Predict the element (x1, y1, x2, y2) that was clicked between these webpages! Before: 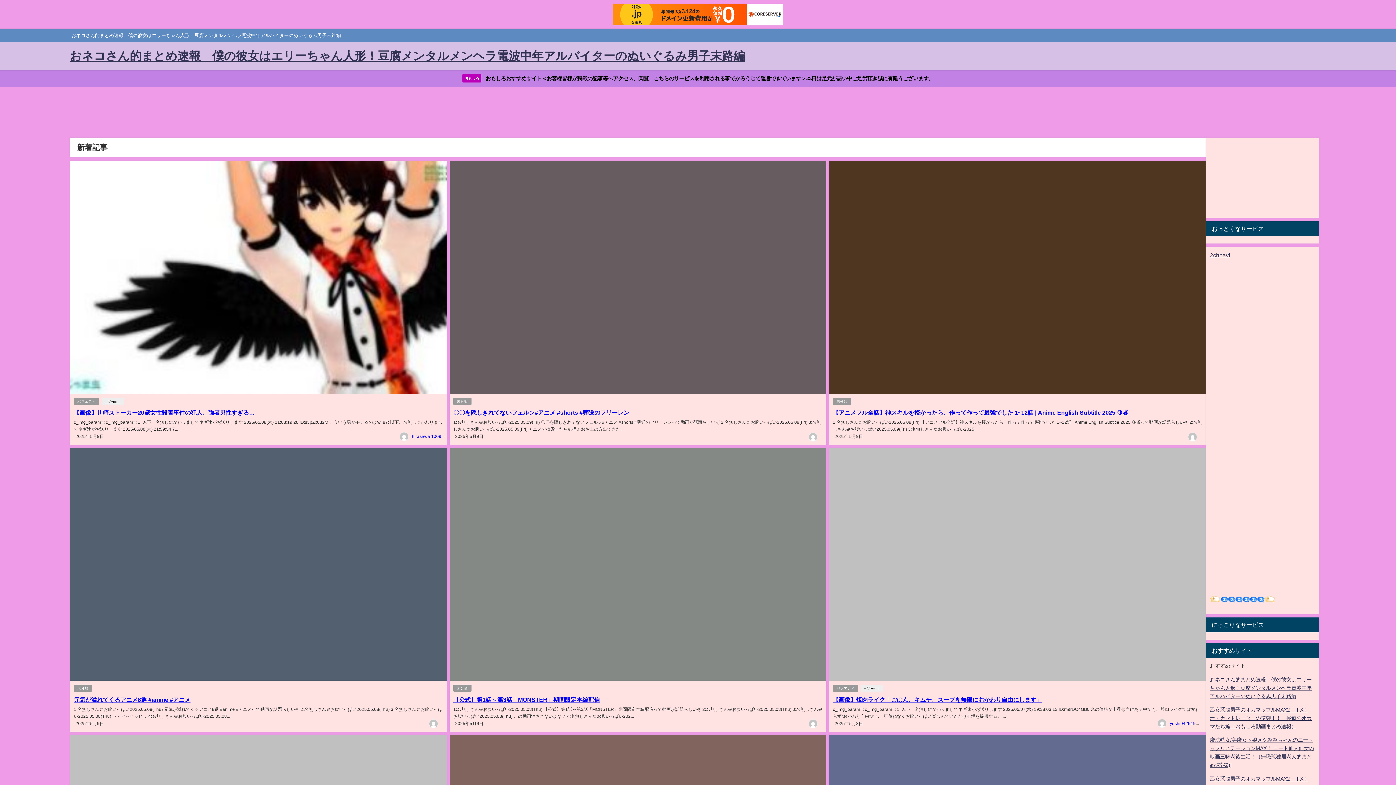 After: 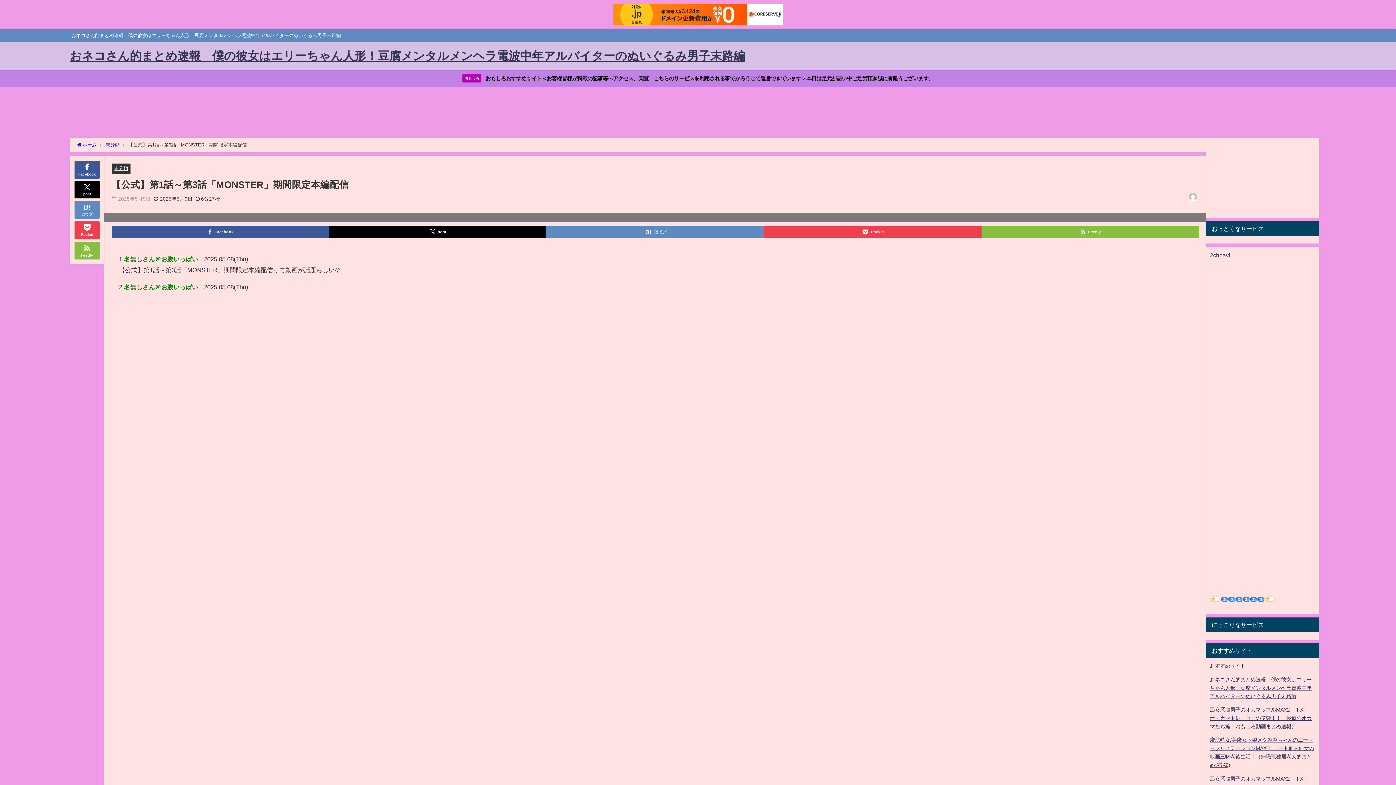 Action: bbox: (453, 696, 599, 702) label: 【公式】第1話～第3話「MONSTER」期間限定本編配信